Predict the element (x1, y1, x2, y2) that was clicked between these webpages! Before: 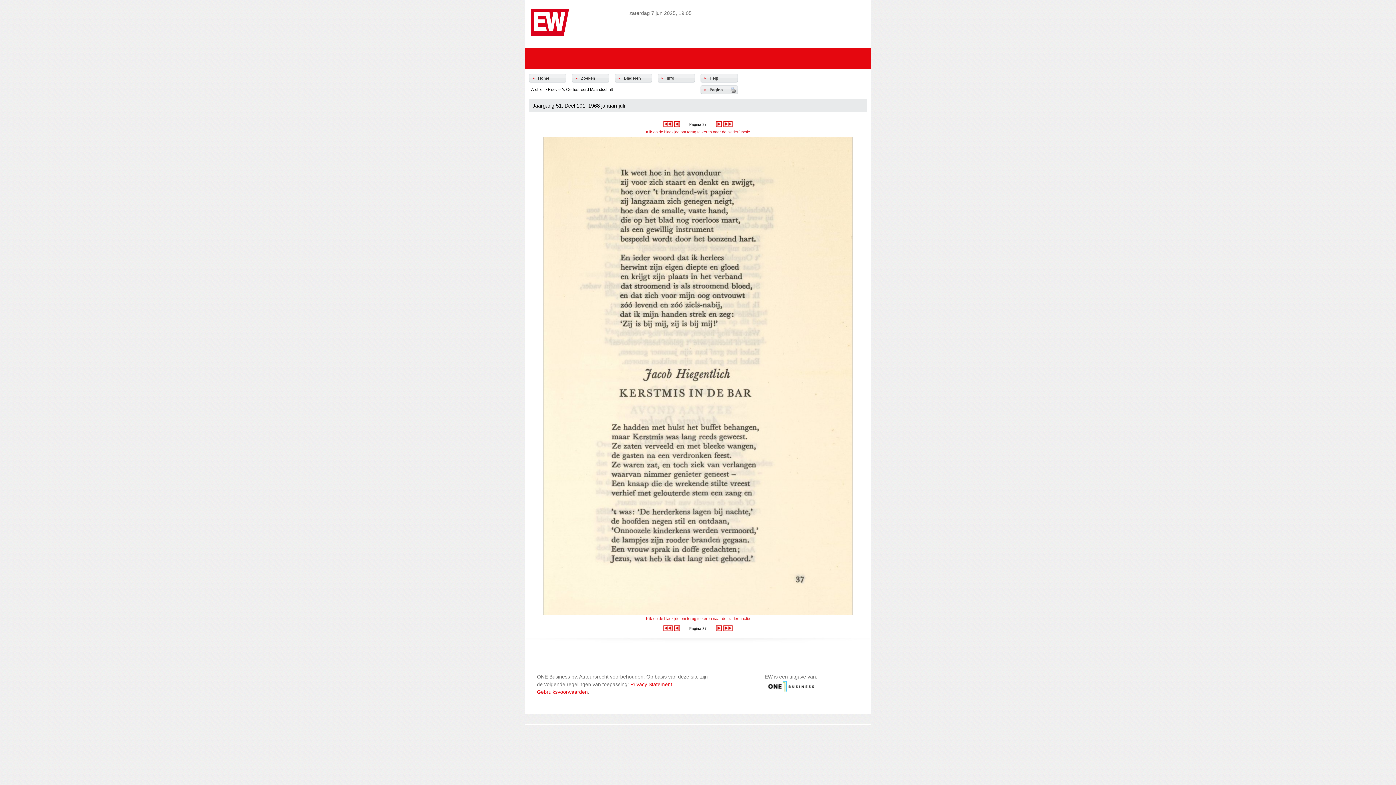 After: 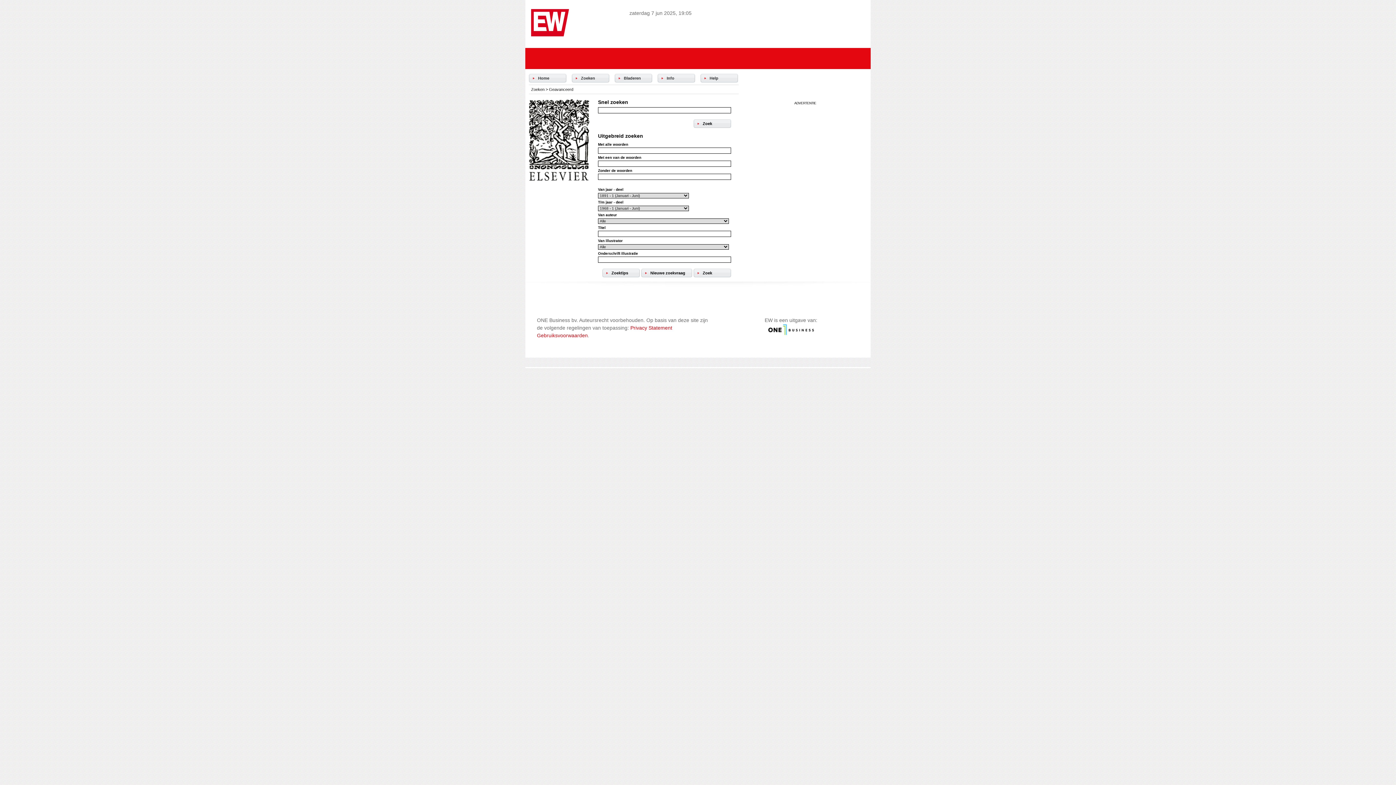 Action: label: Zoeken bbox: (581, 76, 595, 80)